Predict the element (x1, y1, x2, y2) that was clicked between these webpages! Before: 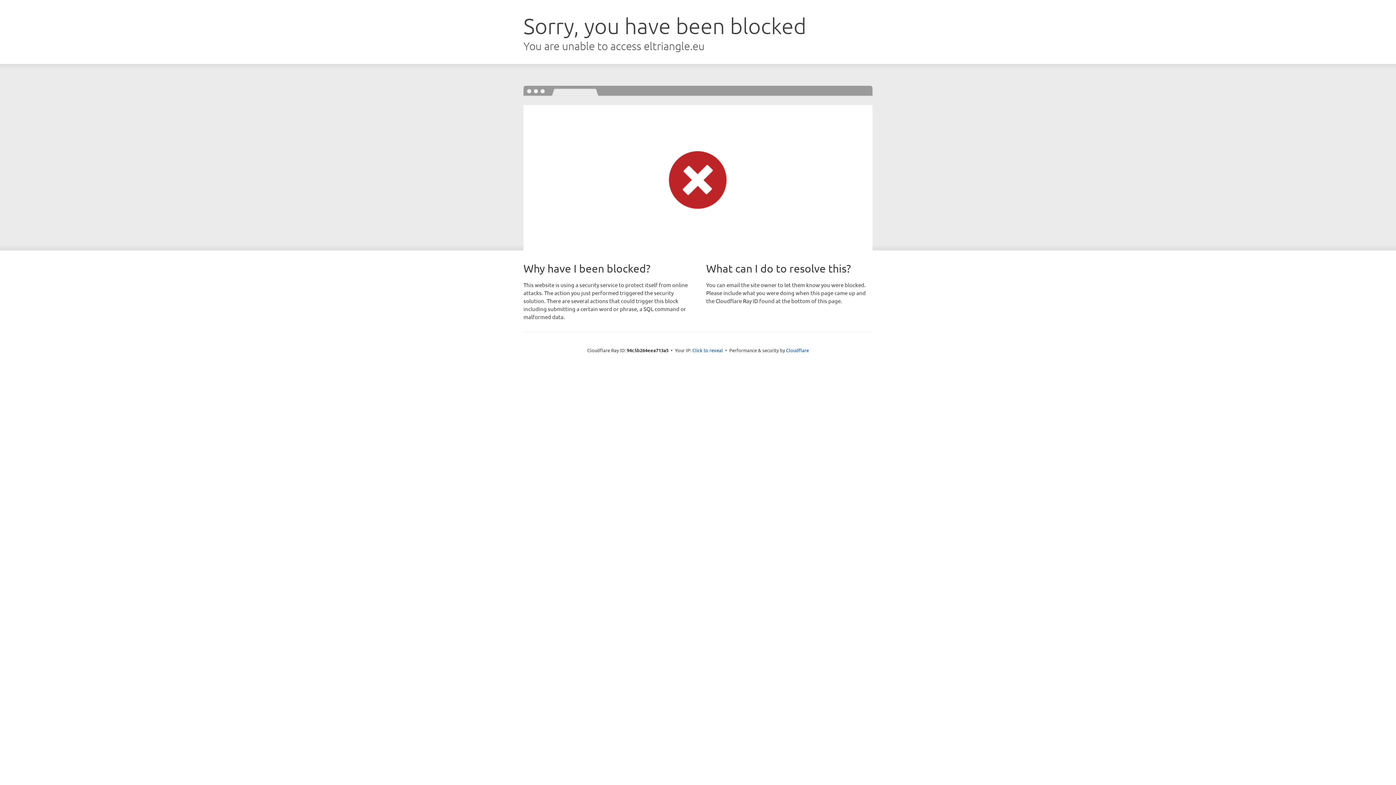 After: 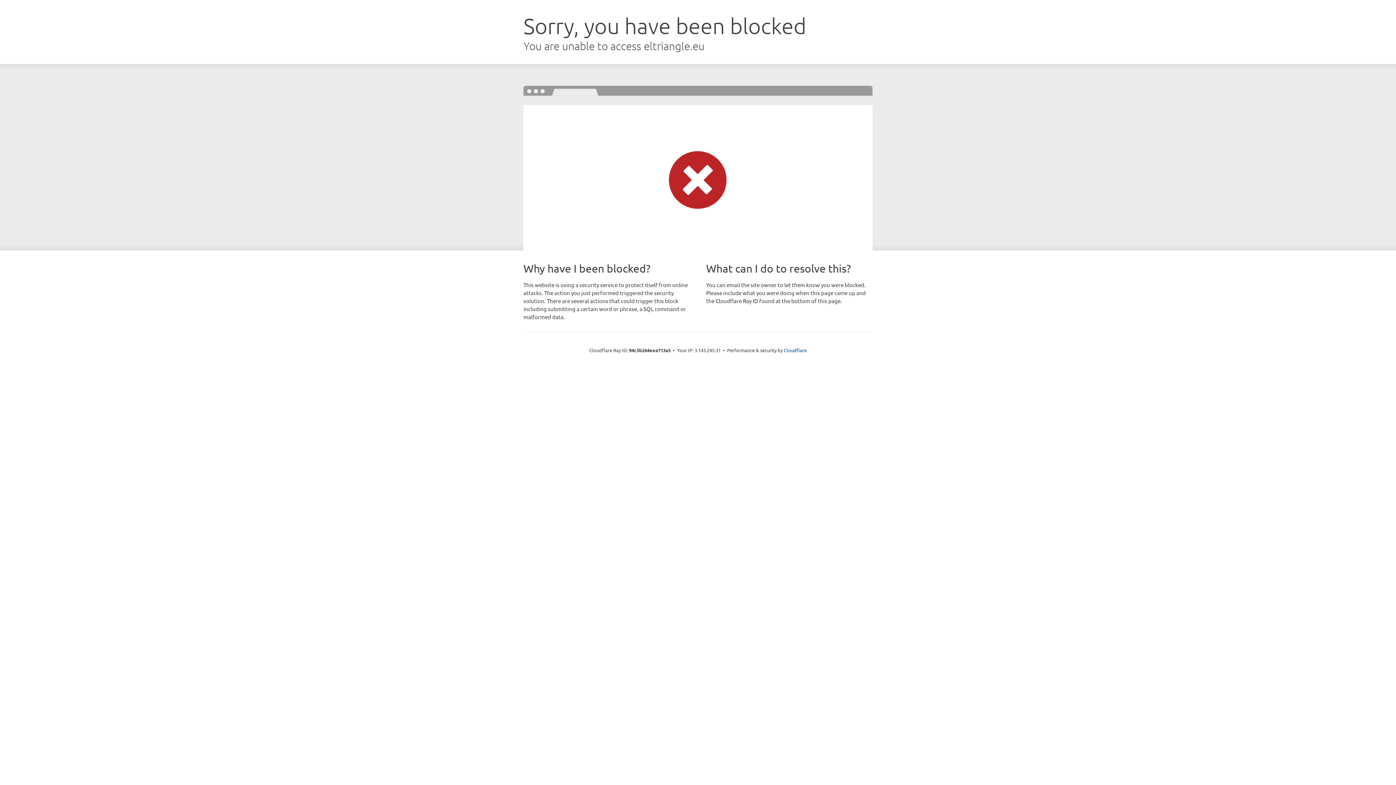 Action: label: Click to reveal bbox: (692, 346, 723, 353)